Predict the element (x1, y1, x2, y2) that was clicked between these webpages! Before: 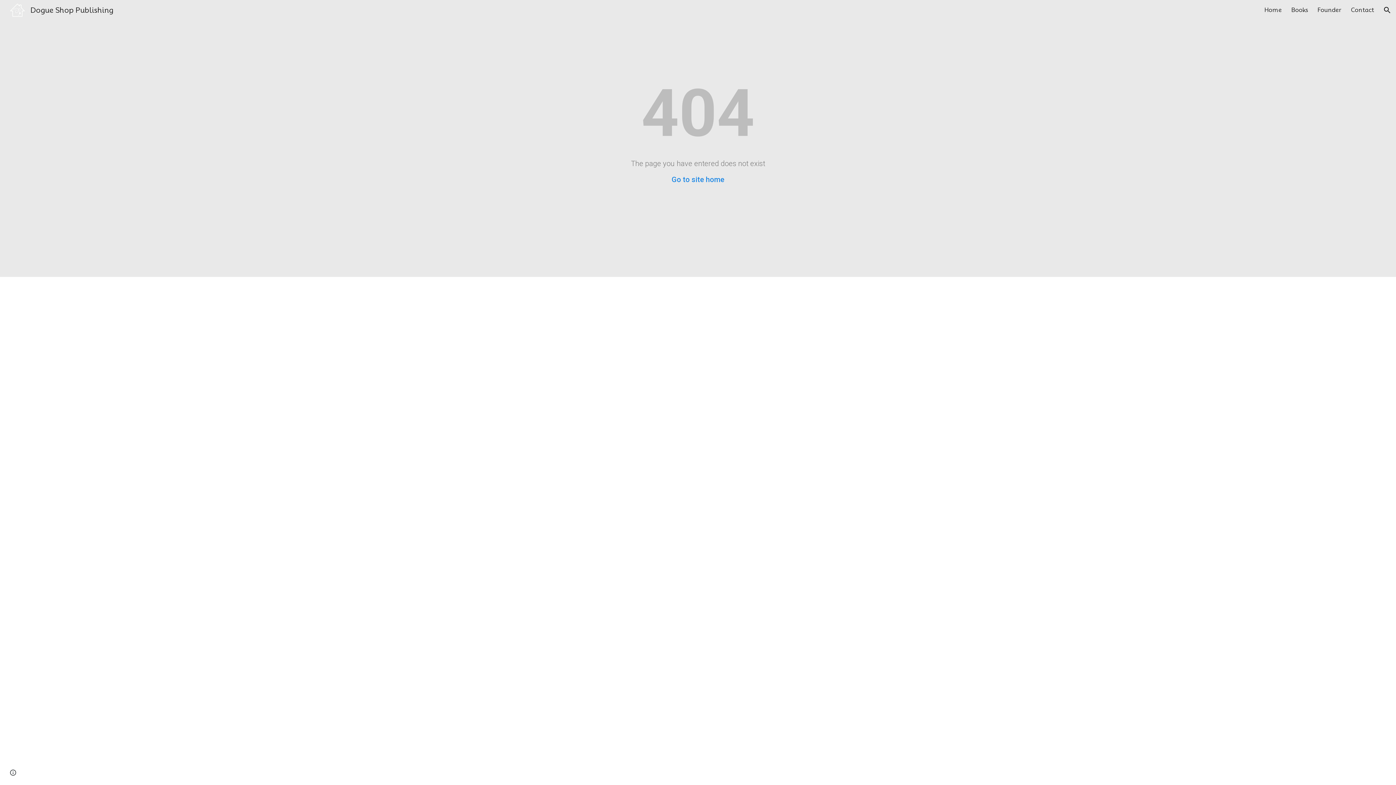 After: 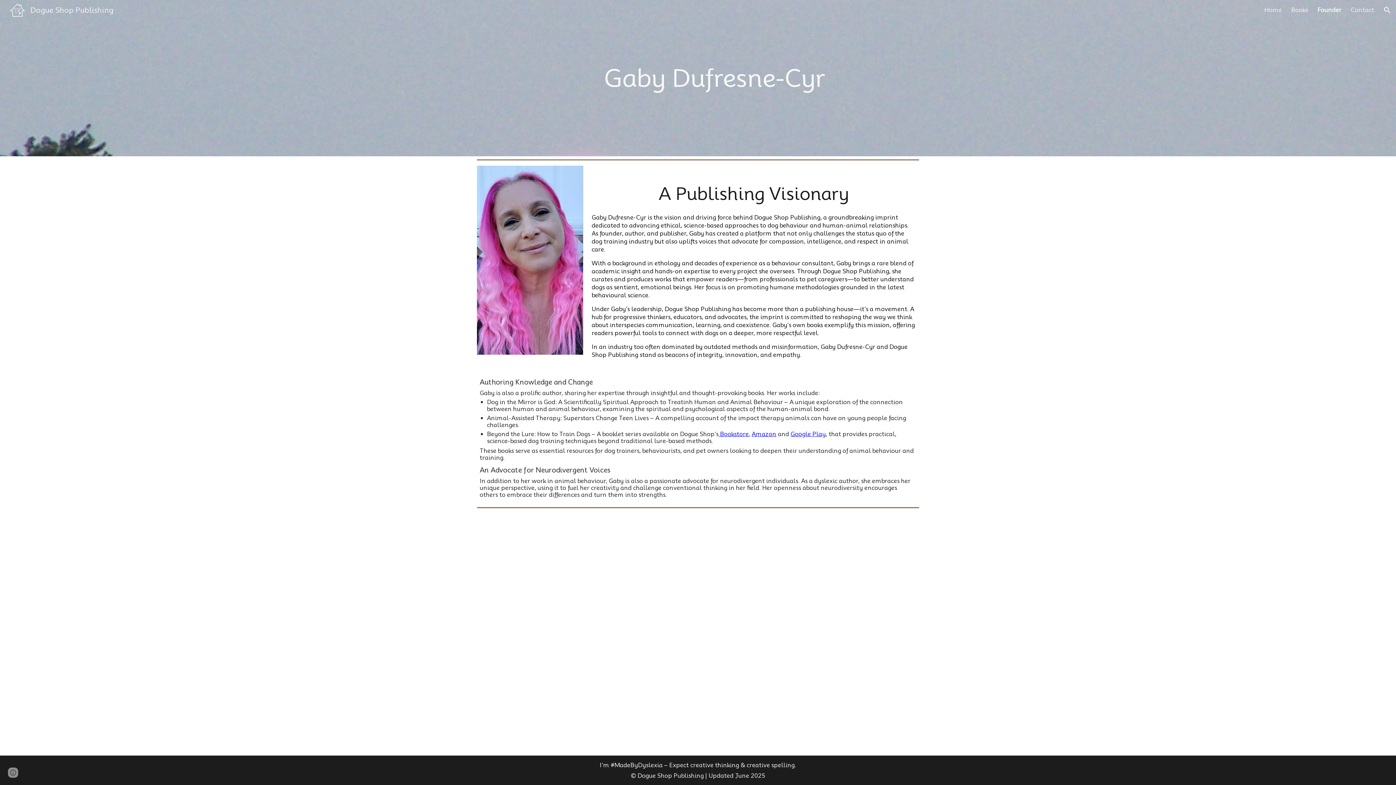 Action: label: Founder bbox: (1317, 6, 1341, 13)